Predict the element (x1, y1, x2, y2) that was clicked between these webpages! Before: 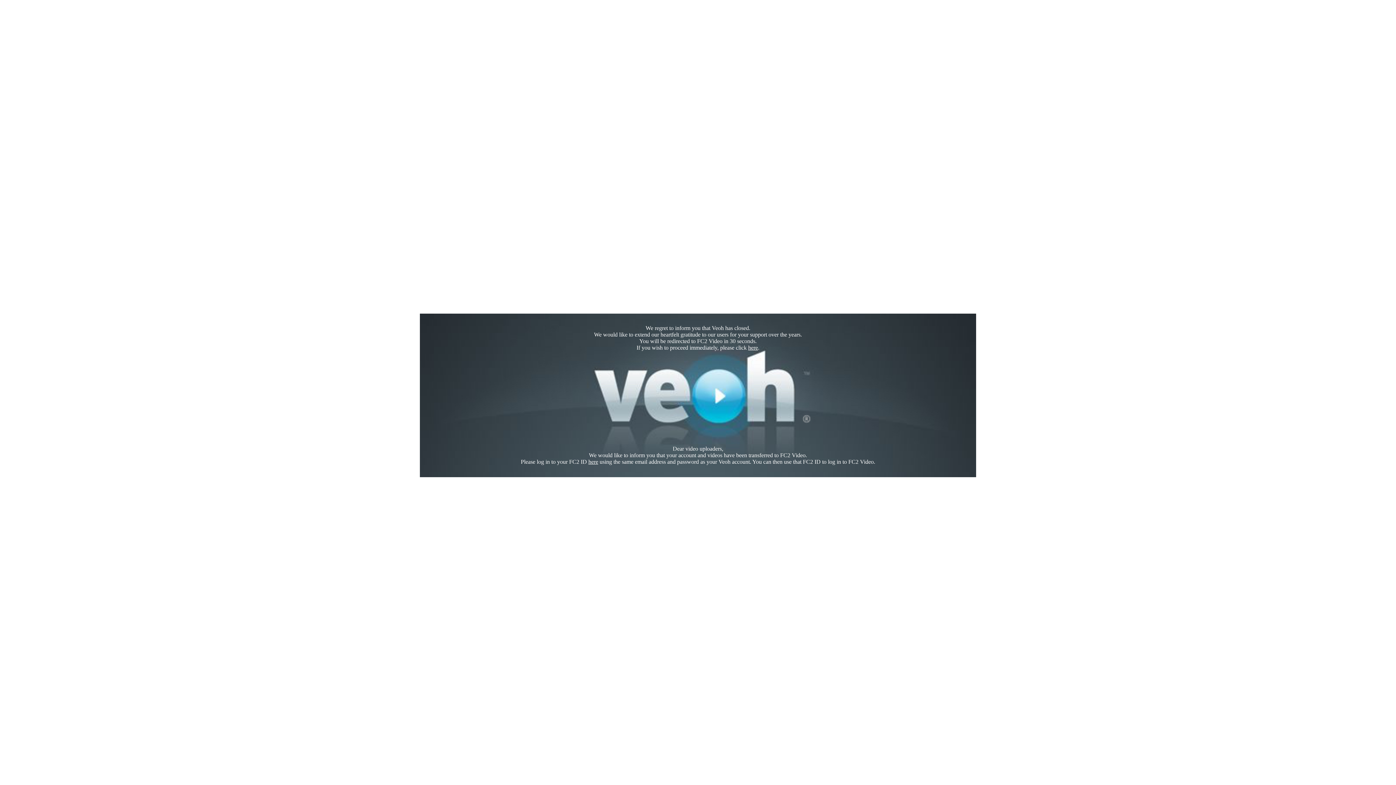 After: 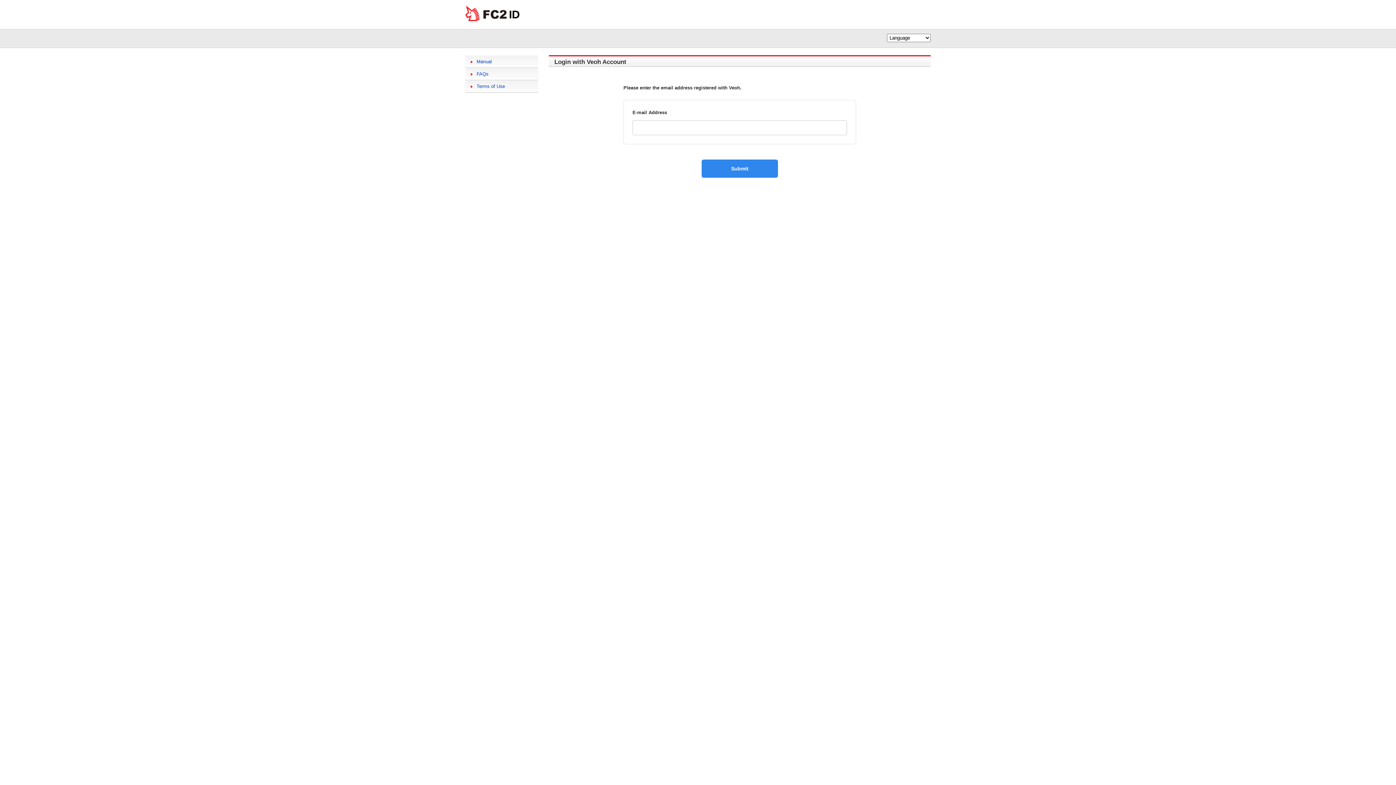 Action: label: here bbox: (588, 458, 598, 465)